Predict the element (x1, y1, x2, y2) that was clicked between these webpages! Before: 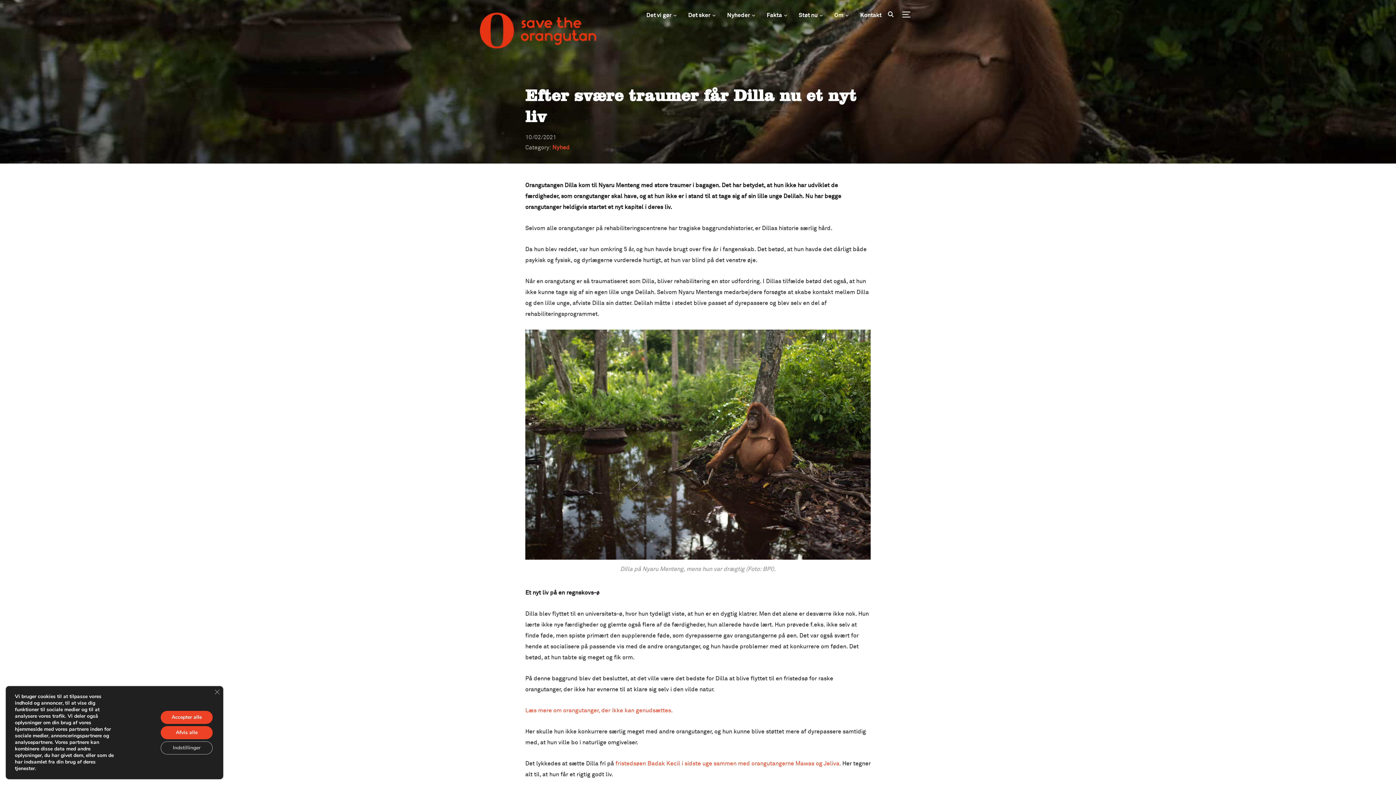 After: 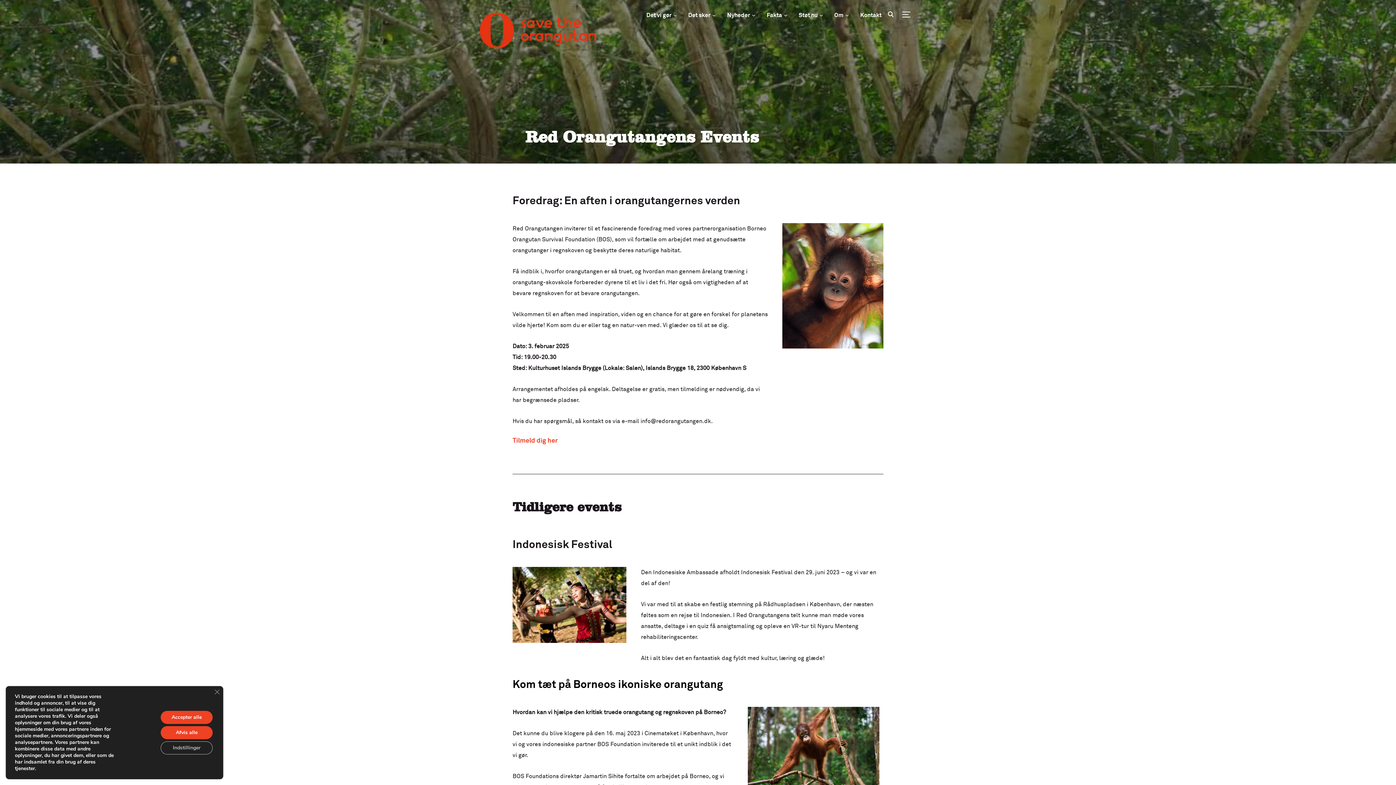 Action: bbox: (688, 8, 716, 21) label: Det sker